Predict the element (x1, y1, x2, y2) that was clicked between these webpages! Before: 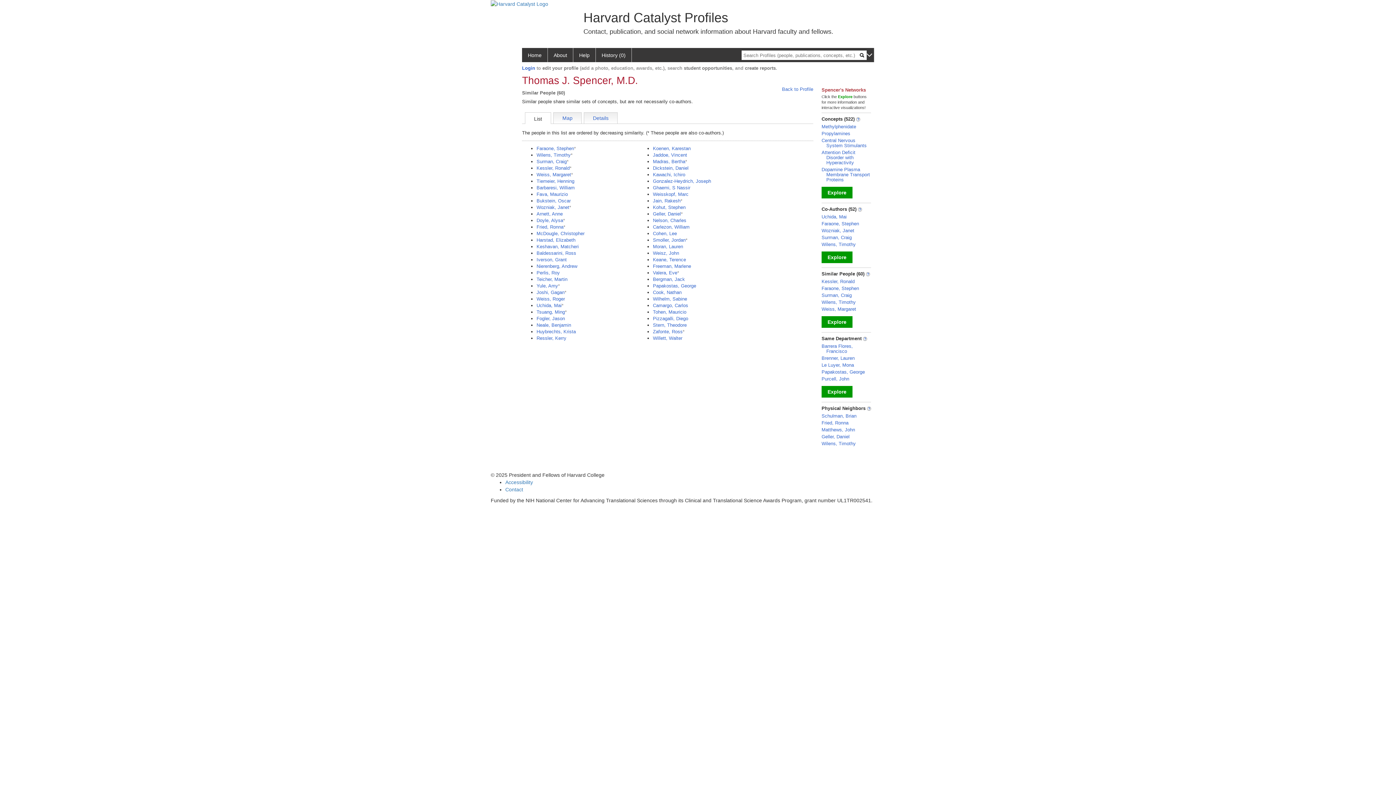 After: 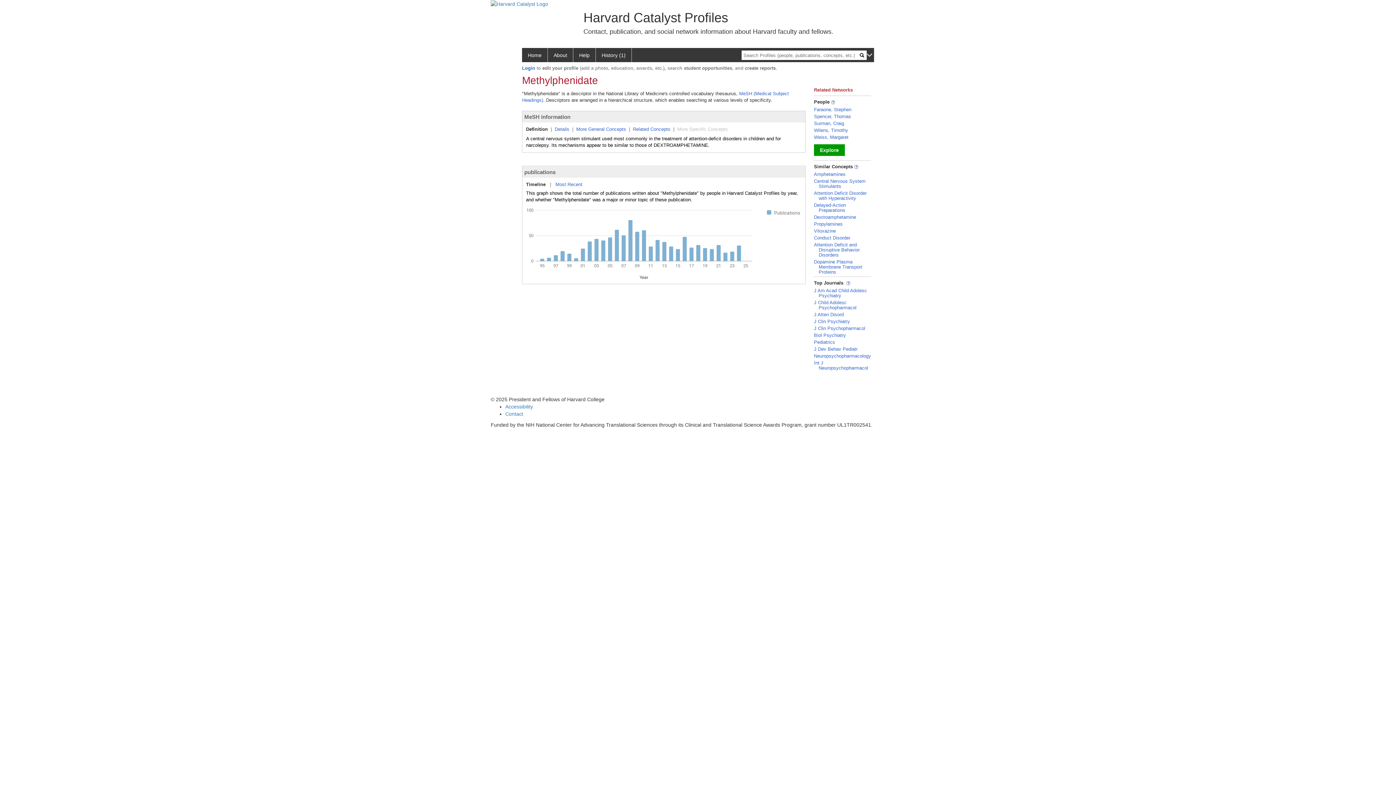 Action: label: Methylphenidate bbox: (821, 124, 856, 129)